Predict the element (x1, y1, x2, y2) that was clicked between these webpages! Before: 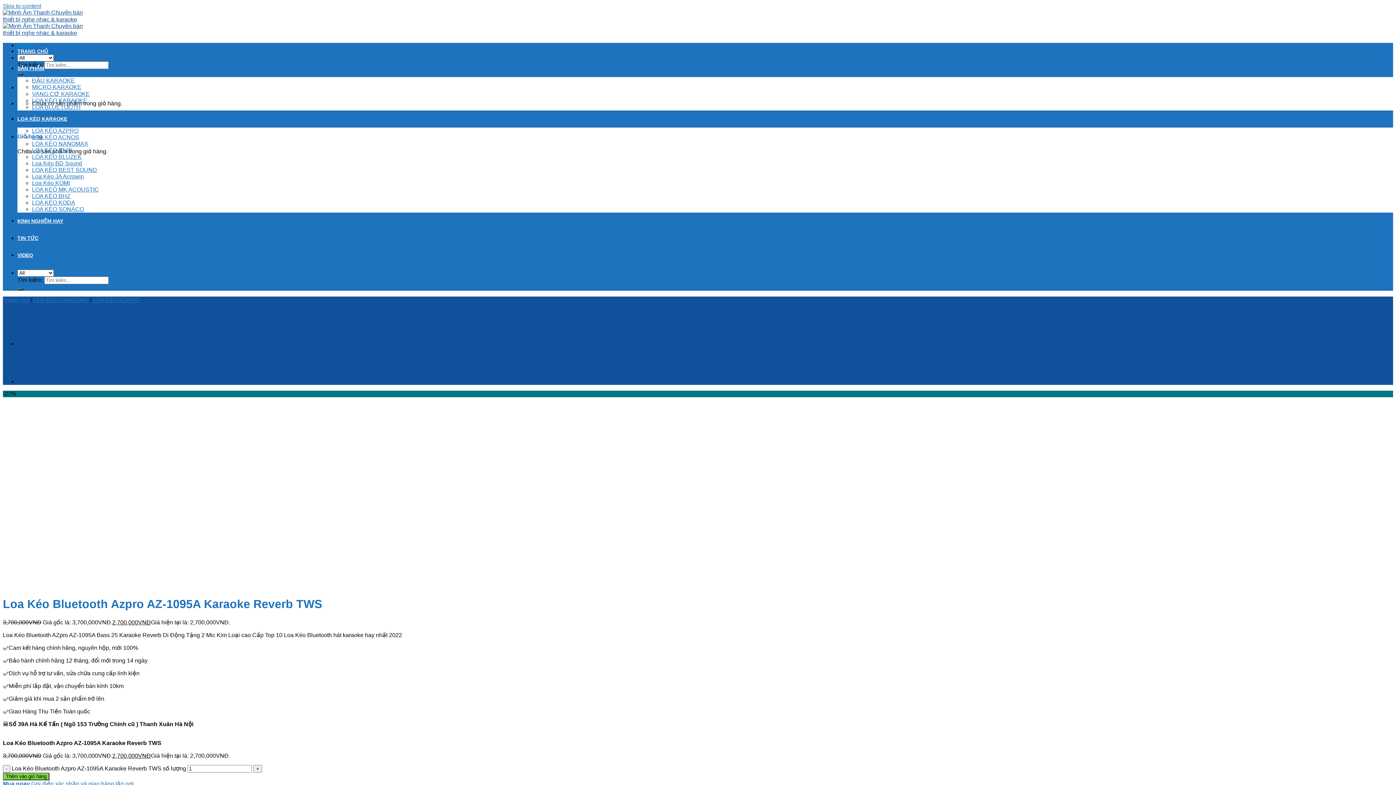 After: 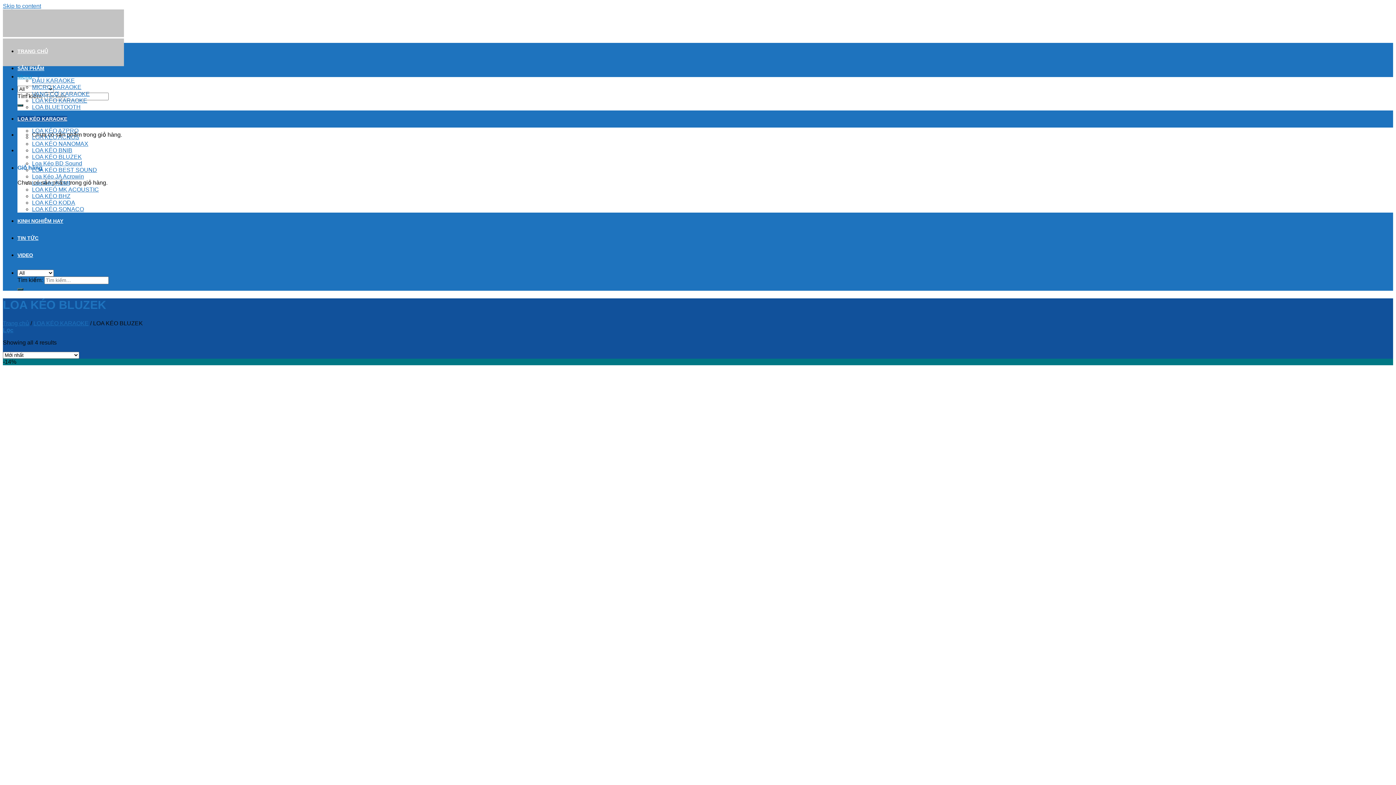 Action: label: LOA KÉO BLUZEK bbox: (32, 153, 81, 160)